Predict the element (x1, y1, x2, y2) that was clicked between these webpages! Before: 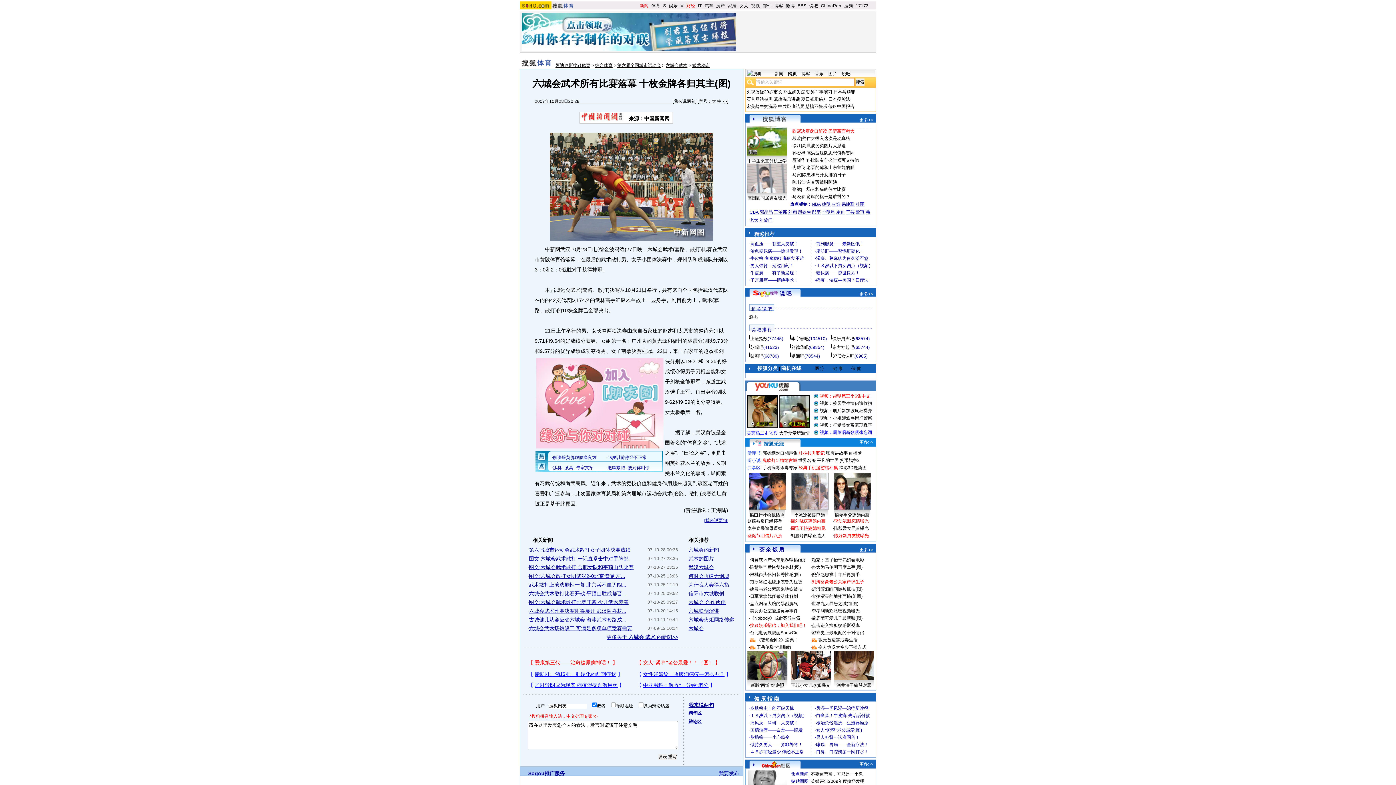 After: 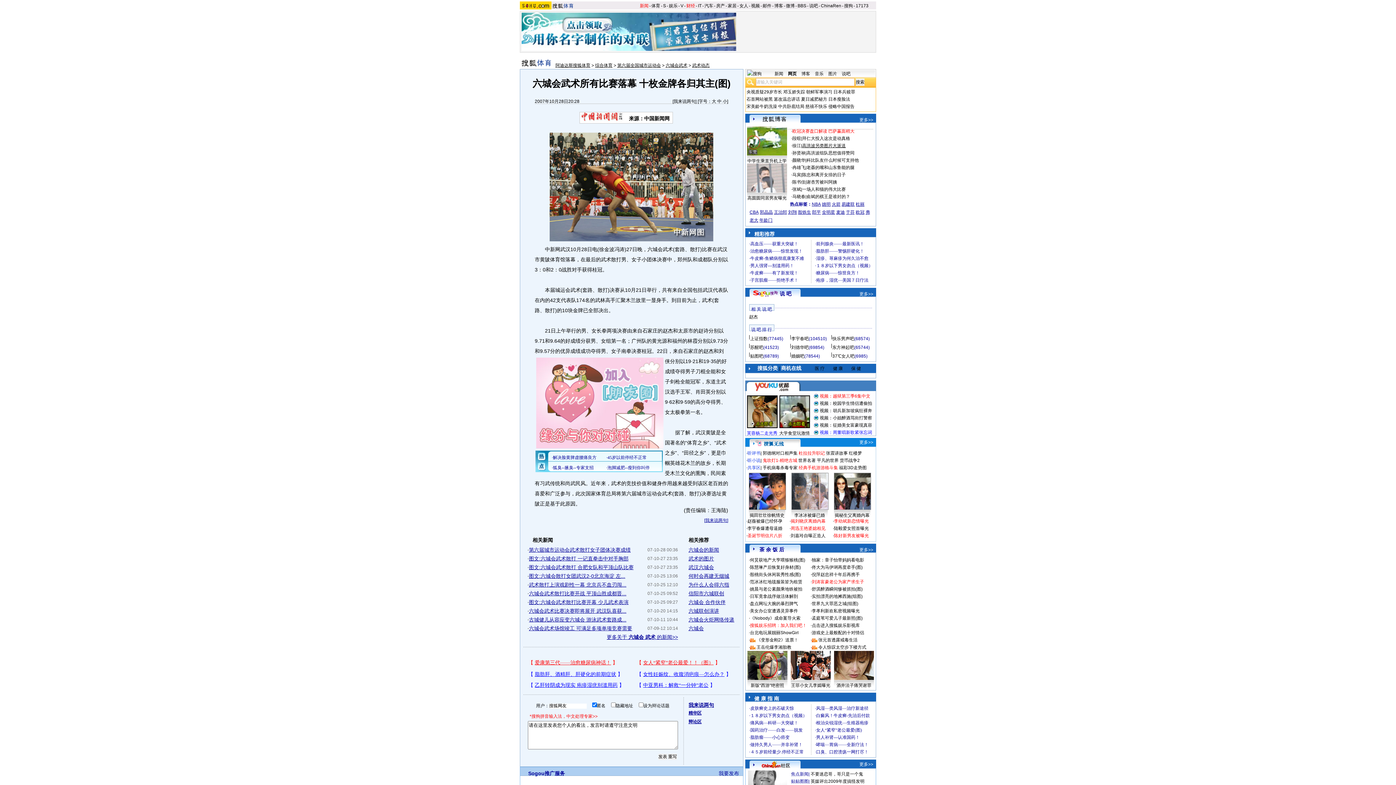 Action: label: 高洪波另类图片大派送 bbox: (802, 143, 846, 148)